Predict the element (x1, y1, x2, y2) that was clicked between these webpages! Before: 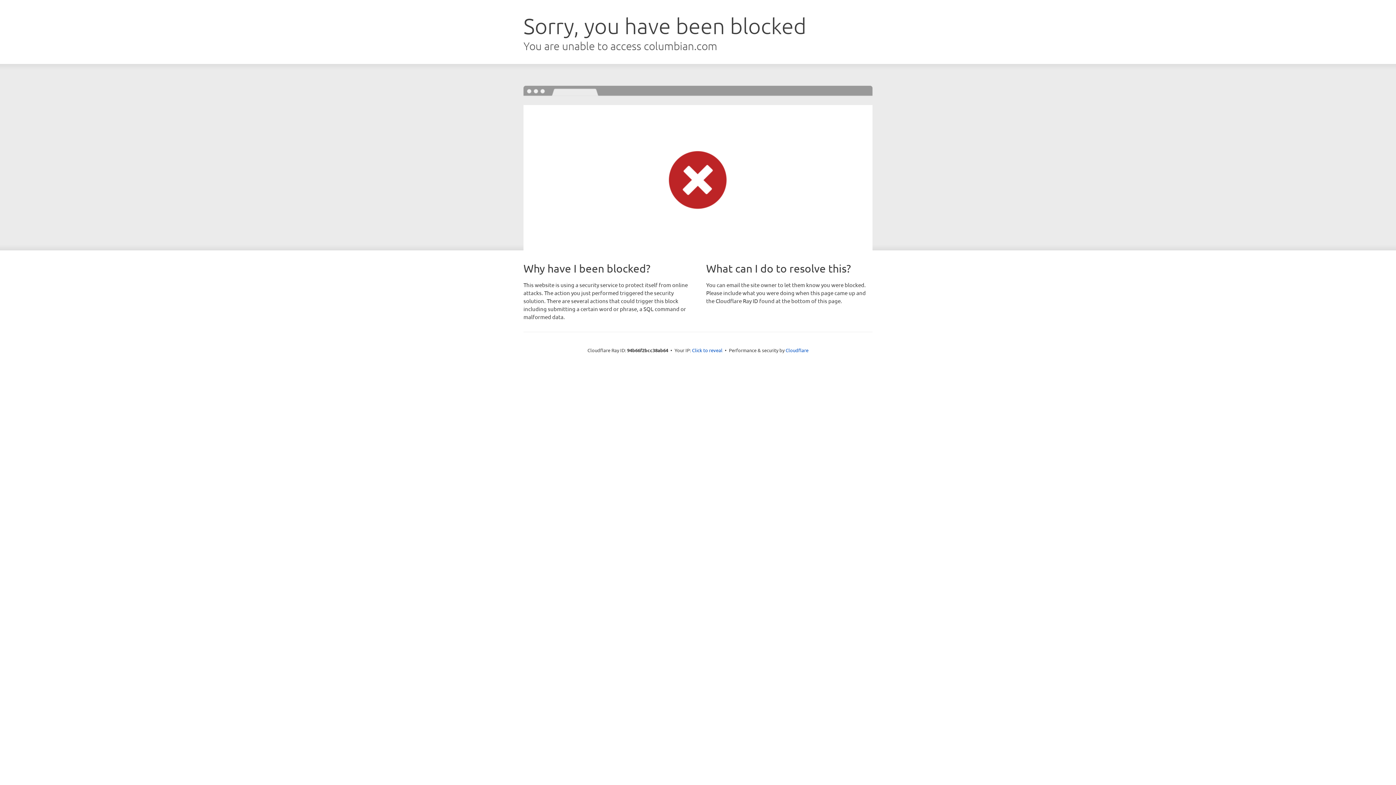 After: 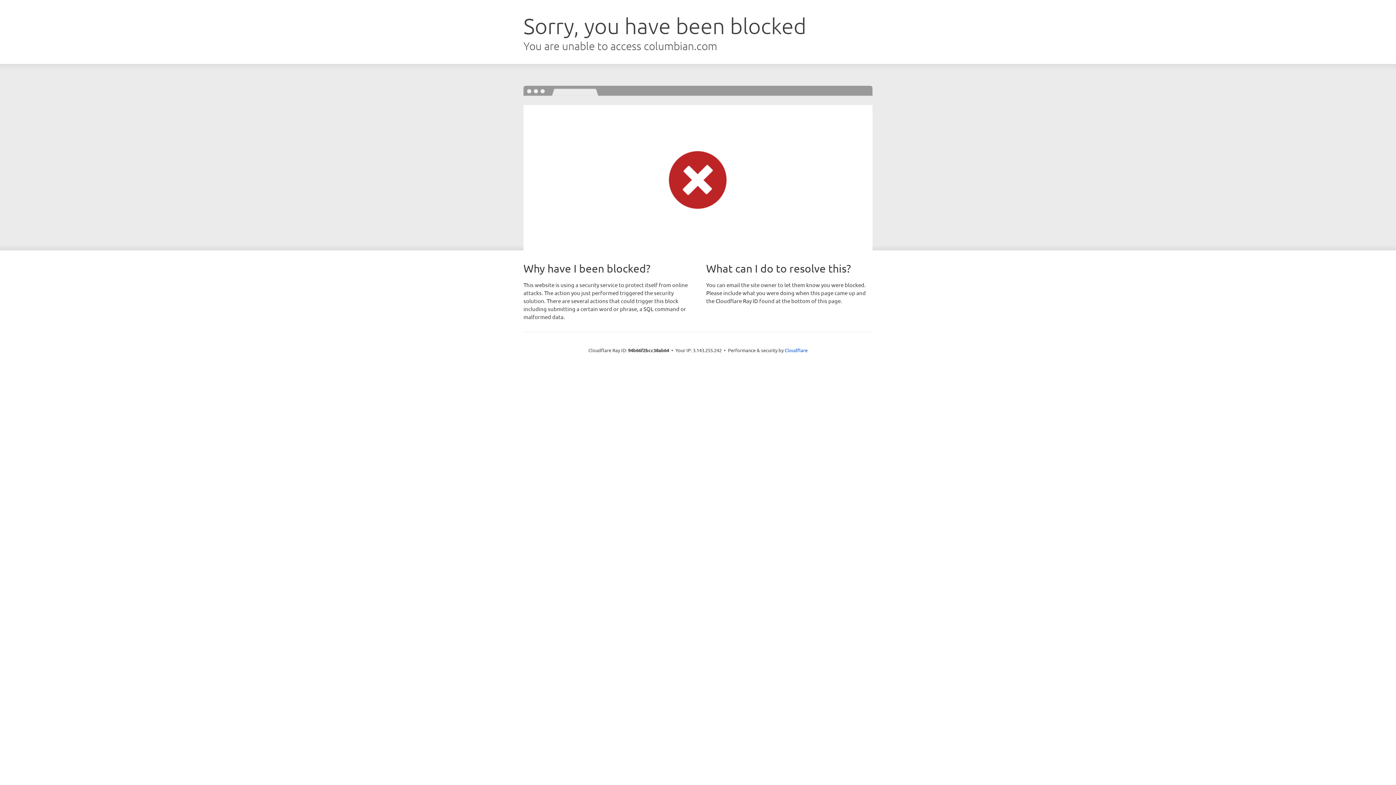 Action: bbox: (692, 346, 722, 353) label: Click to reveal